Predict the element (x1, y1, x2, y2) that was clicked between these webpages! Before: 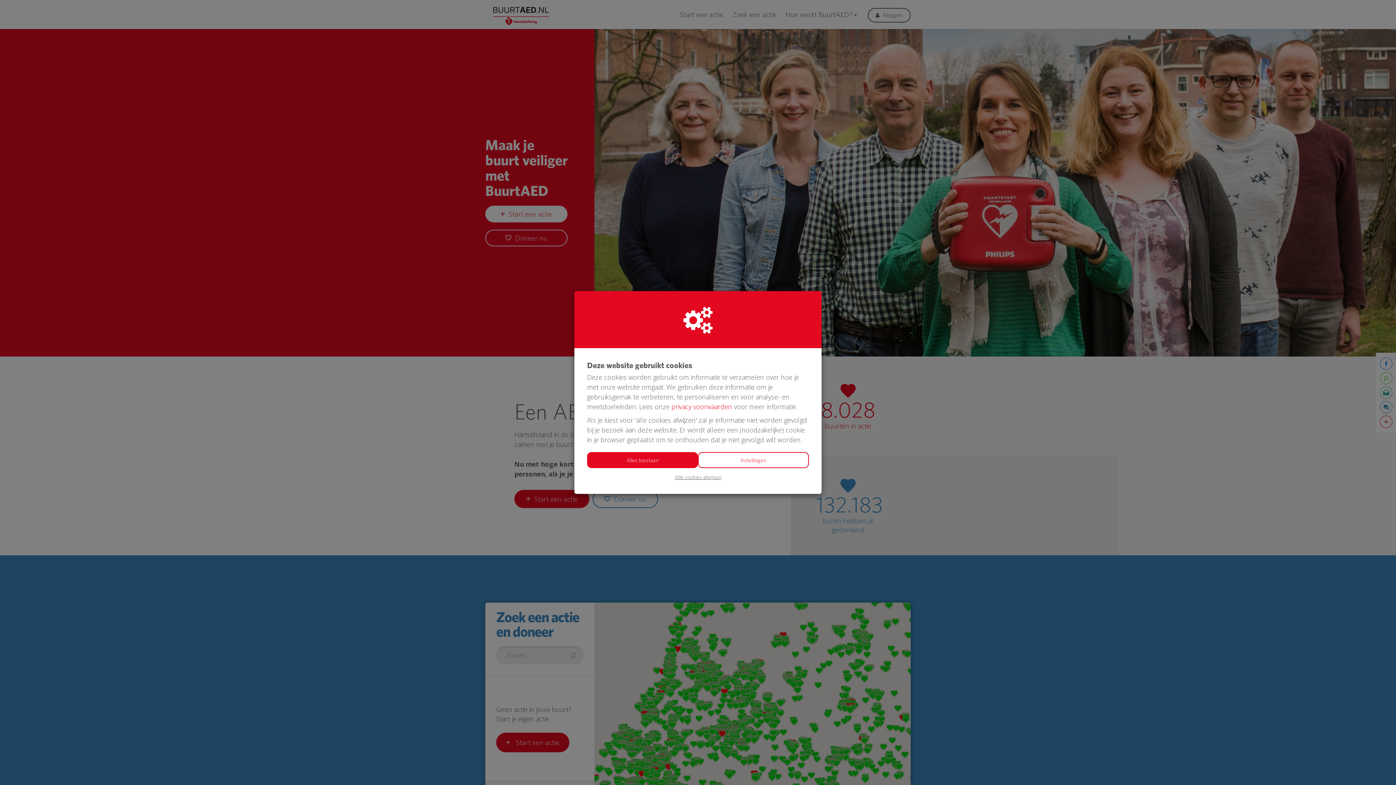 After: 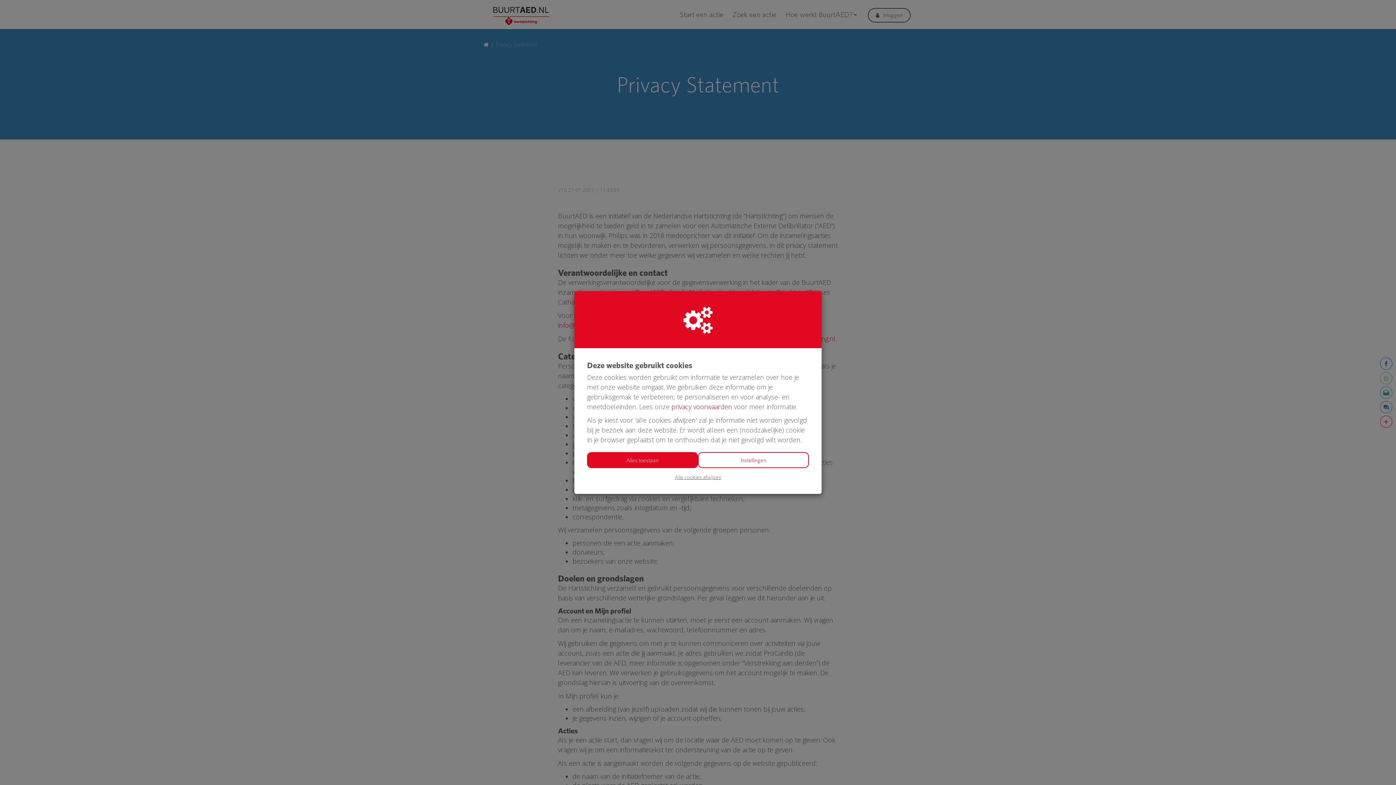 Action: bbox: (671, 402, 732, 411) label: privacy voorwaarden